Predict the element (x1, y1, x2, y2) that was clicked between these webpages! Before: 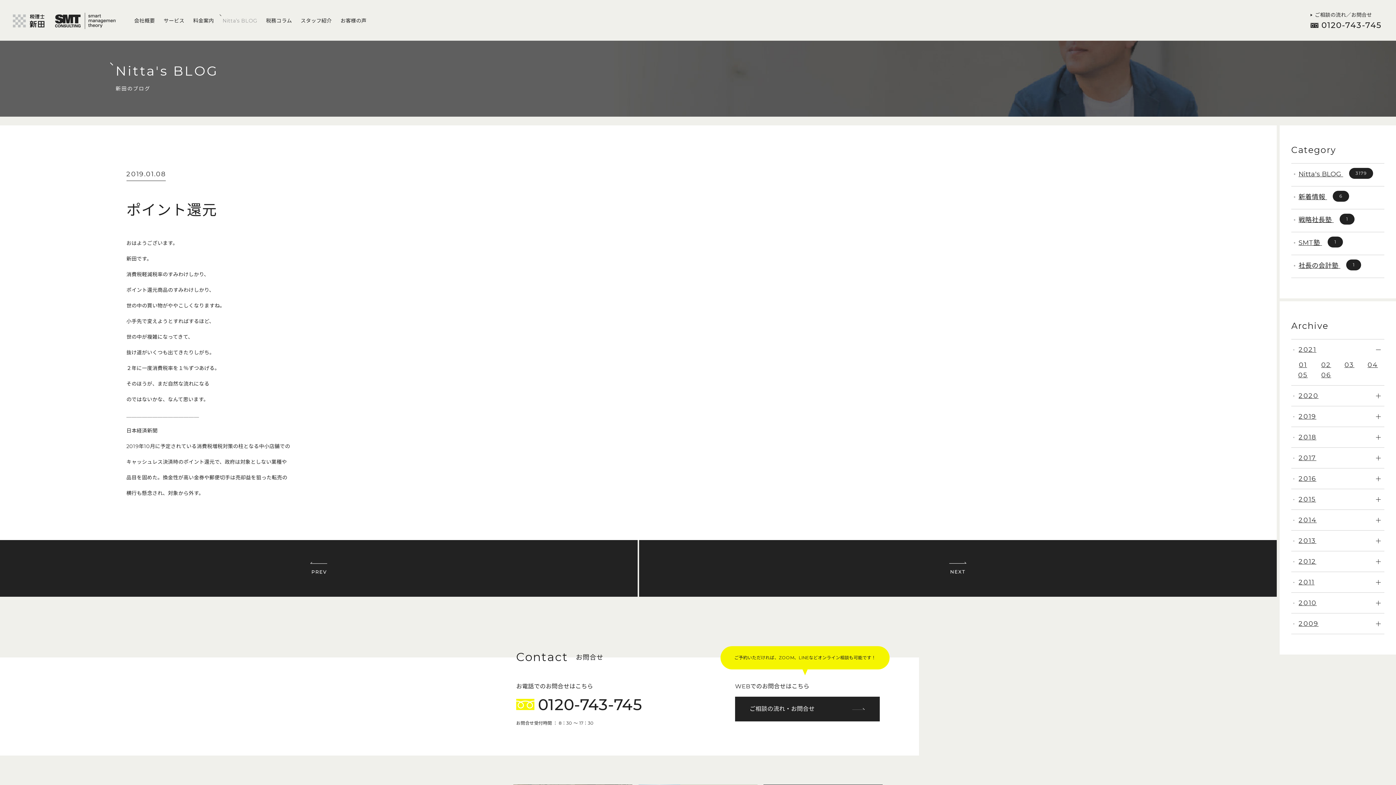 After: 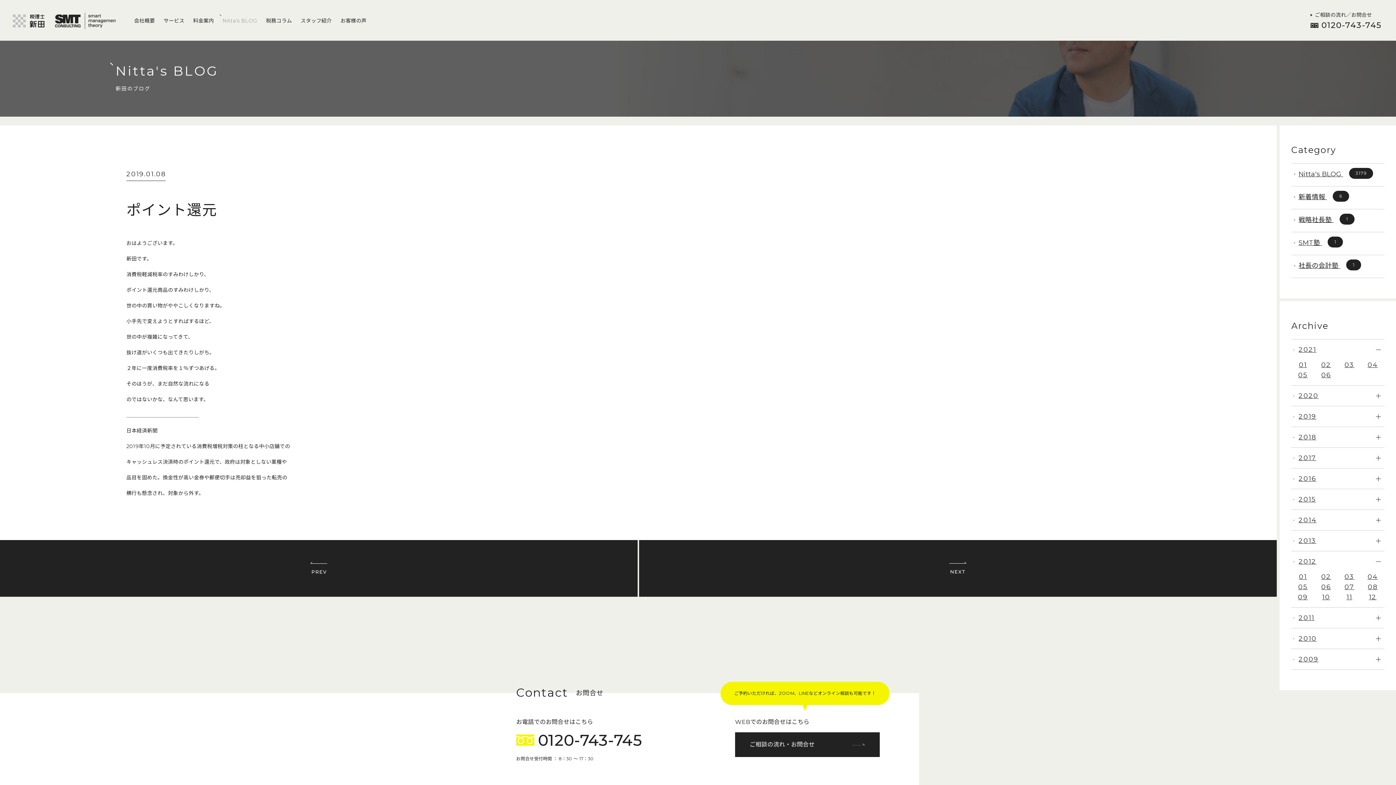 Action: bbox: (1376, 559, 1381, 564)